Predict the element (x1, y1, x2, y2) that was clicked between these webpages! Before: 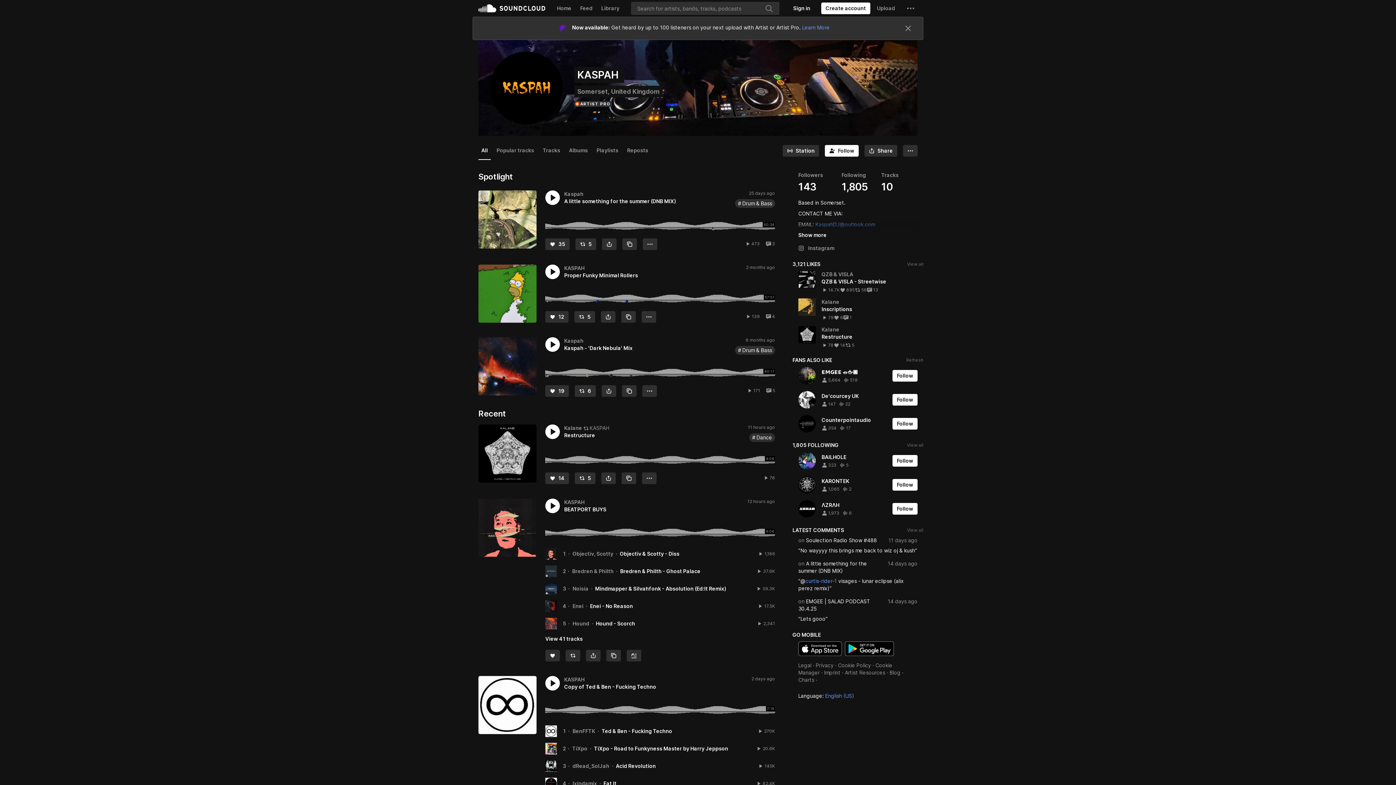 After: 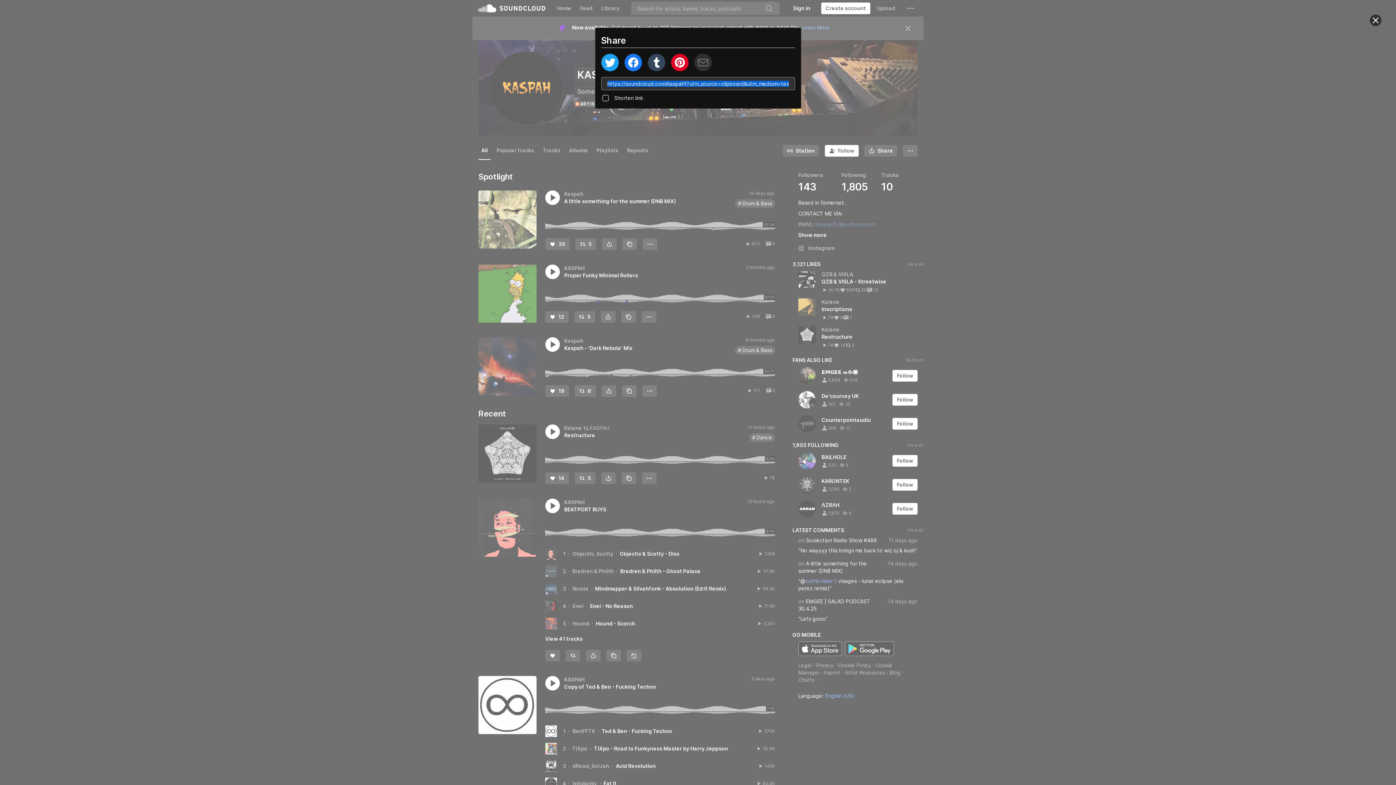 Action: label: Share bbox: (873, 121, 900, 133)